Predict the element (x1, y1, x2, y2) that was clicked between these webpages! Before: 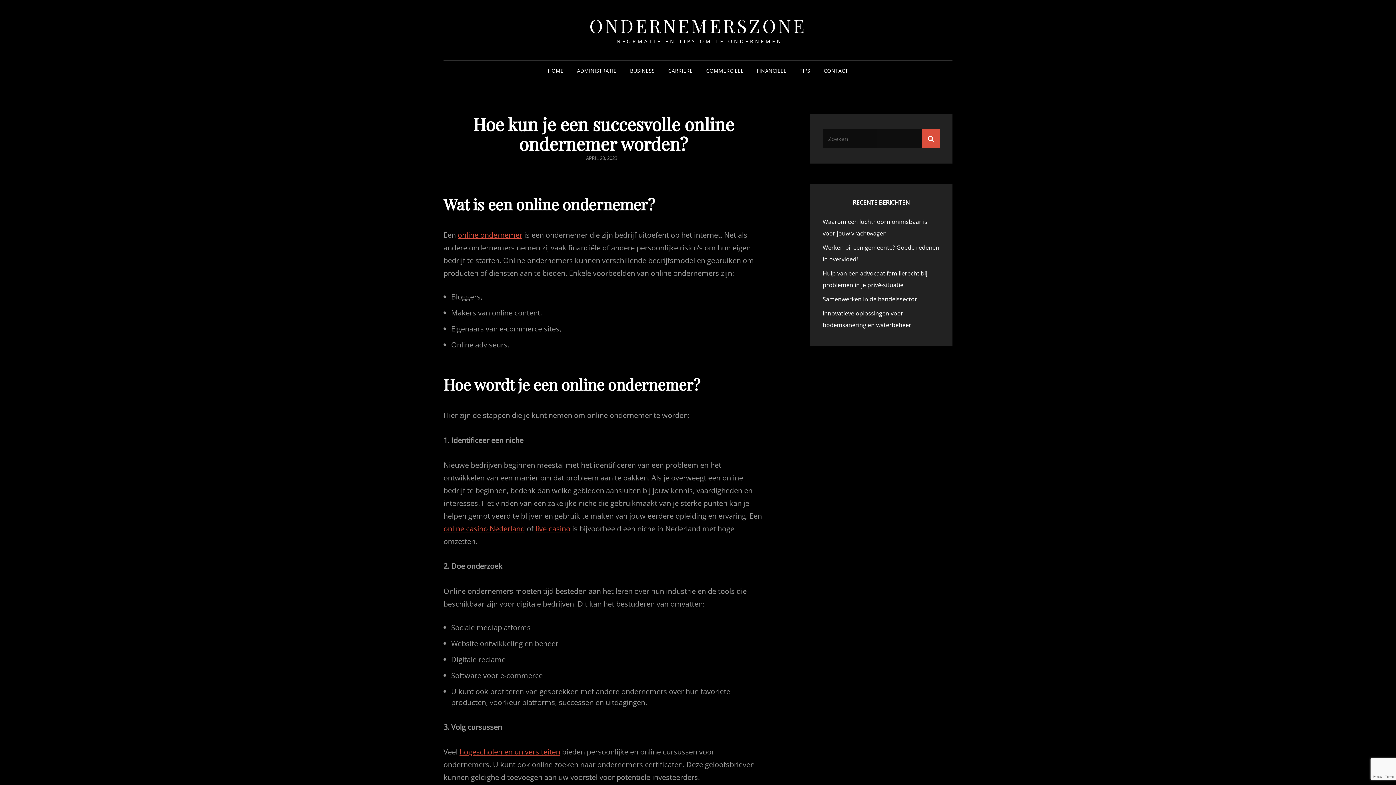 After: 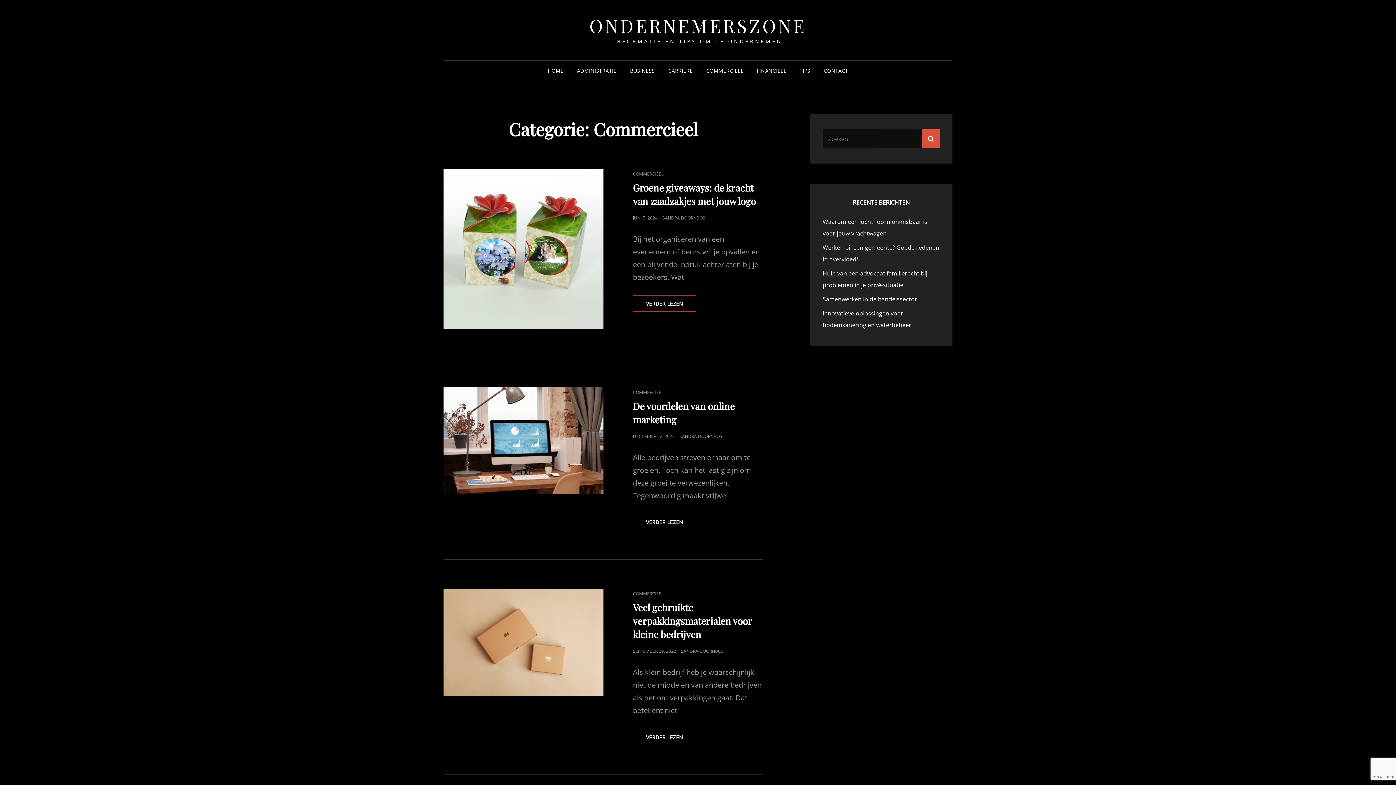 Action: label: COMMERCIEEL bbox: (700, 60, 749, 81)